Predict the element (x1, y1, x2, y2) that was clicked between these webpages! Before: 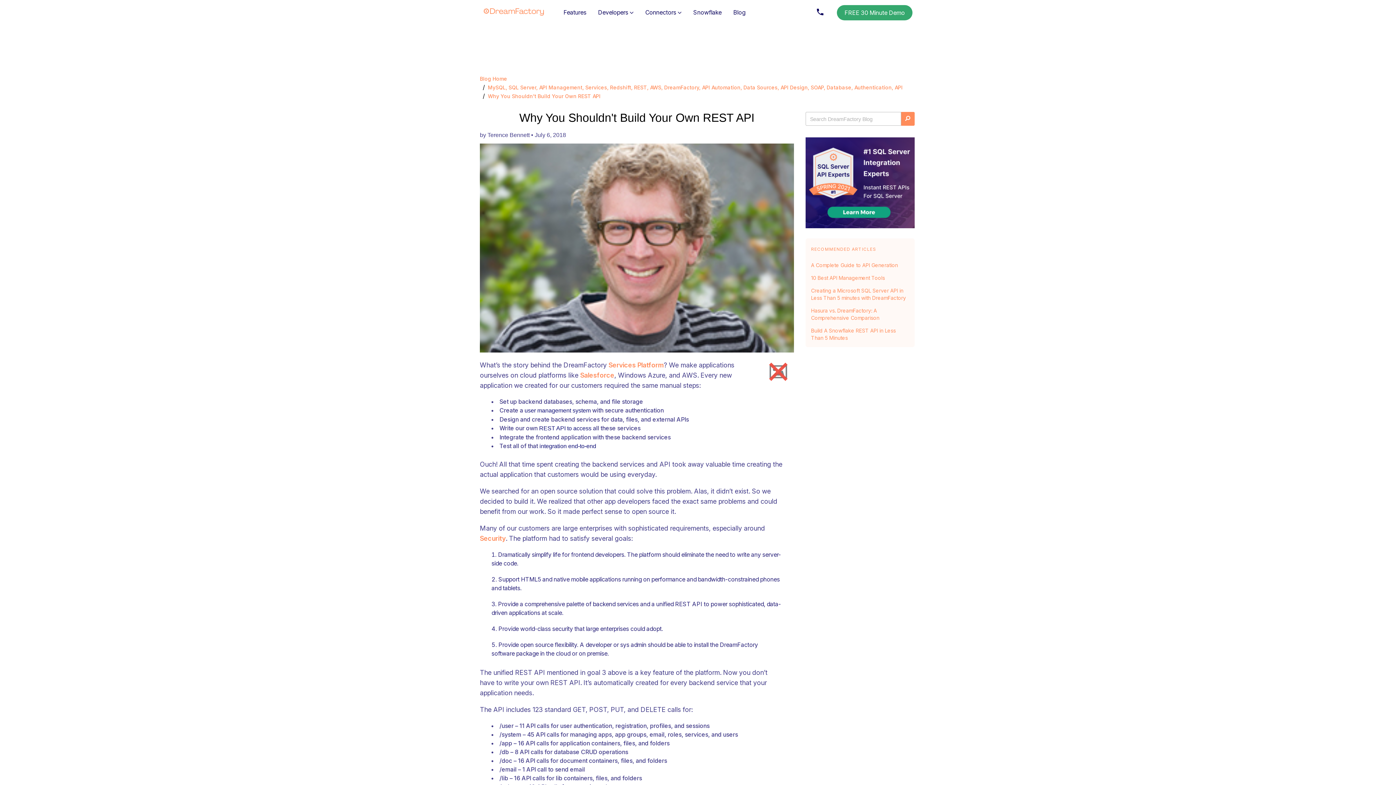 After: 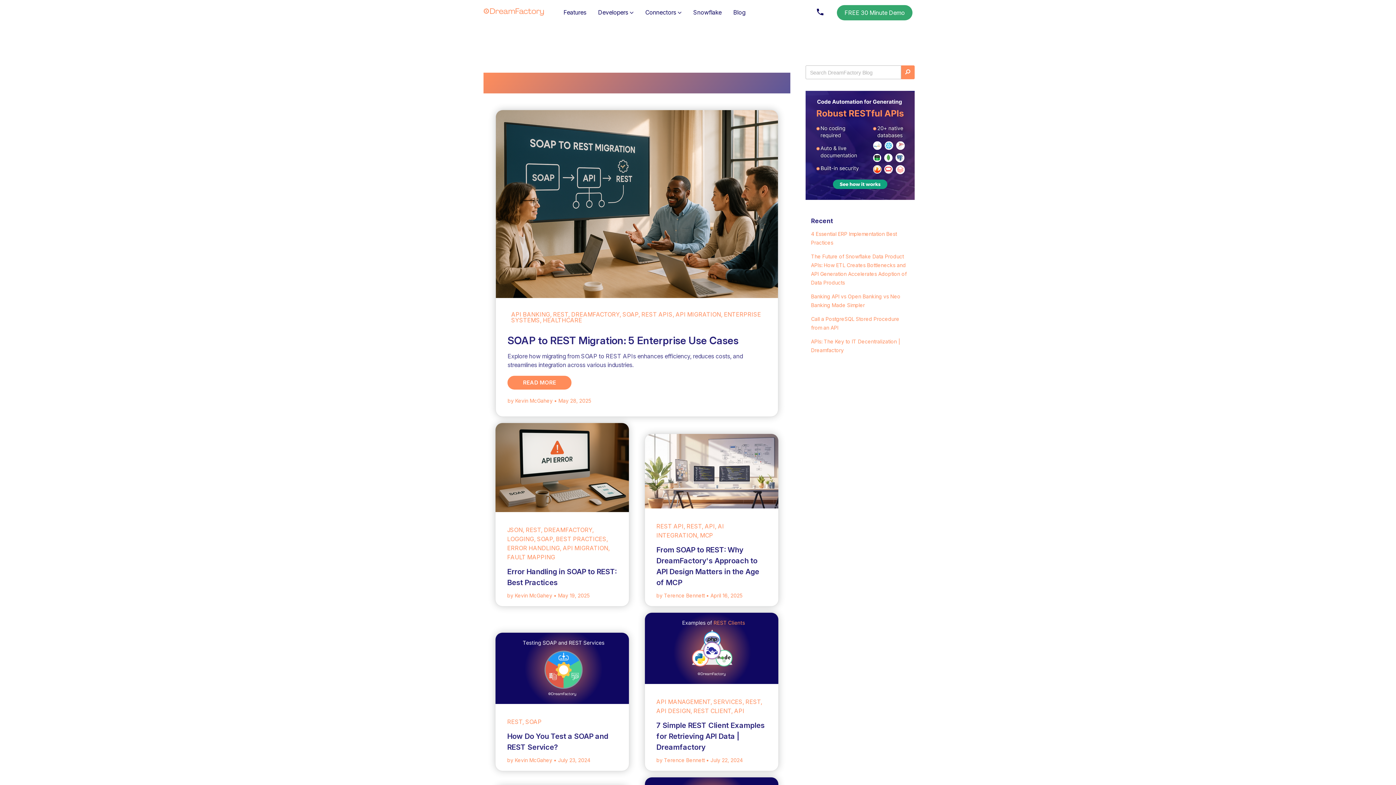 Action: bbox: (634, 84, 650, 90) label: REST, 